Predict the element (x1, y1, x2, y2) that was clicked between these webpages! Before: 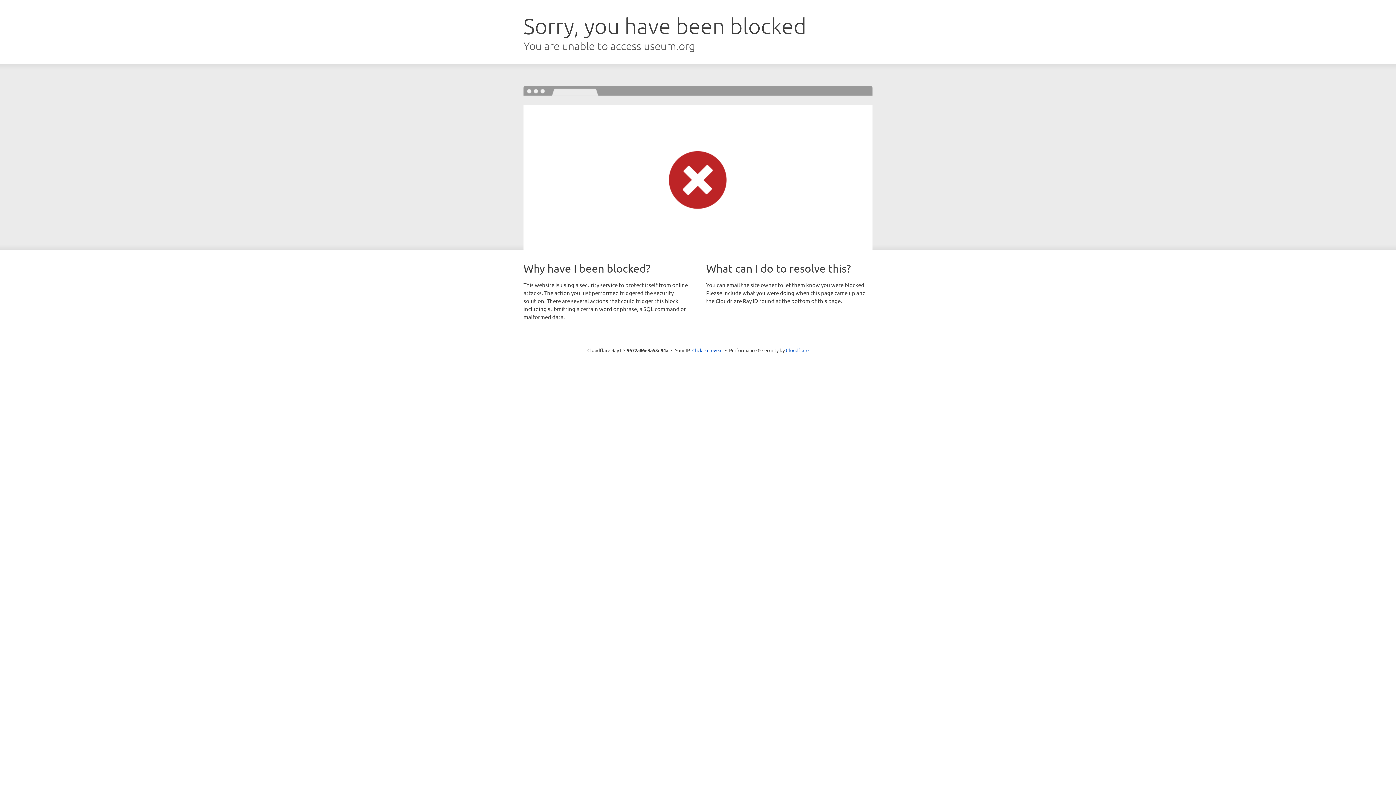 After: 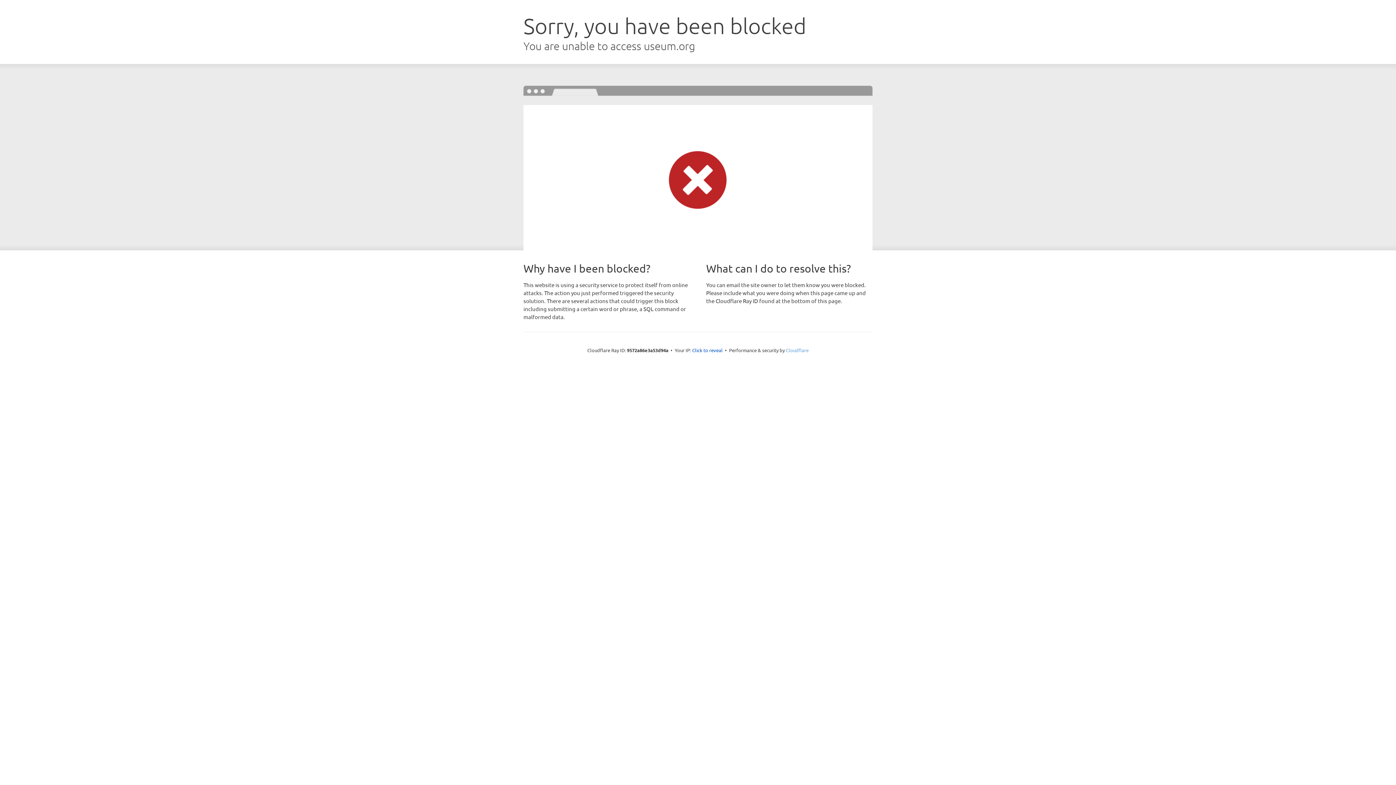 Action: bbox: (786, 347, 808, 353) label: Cloudflare